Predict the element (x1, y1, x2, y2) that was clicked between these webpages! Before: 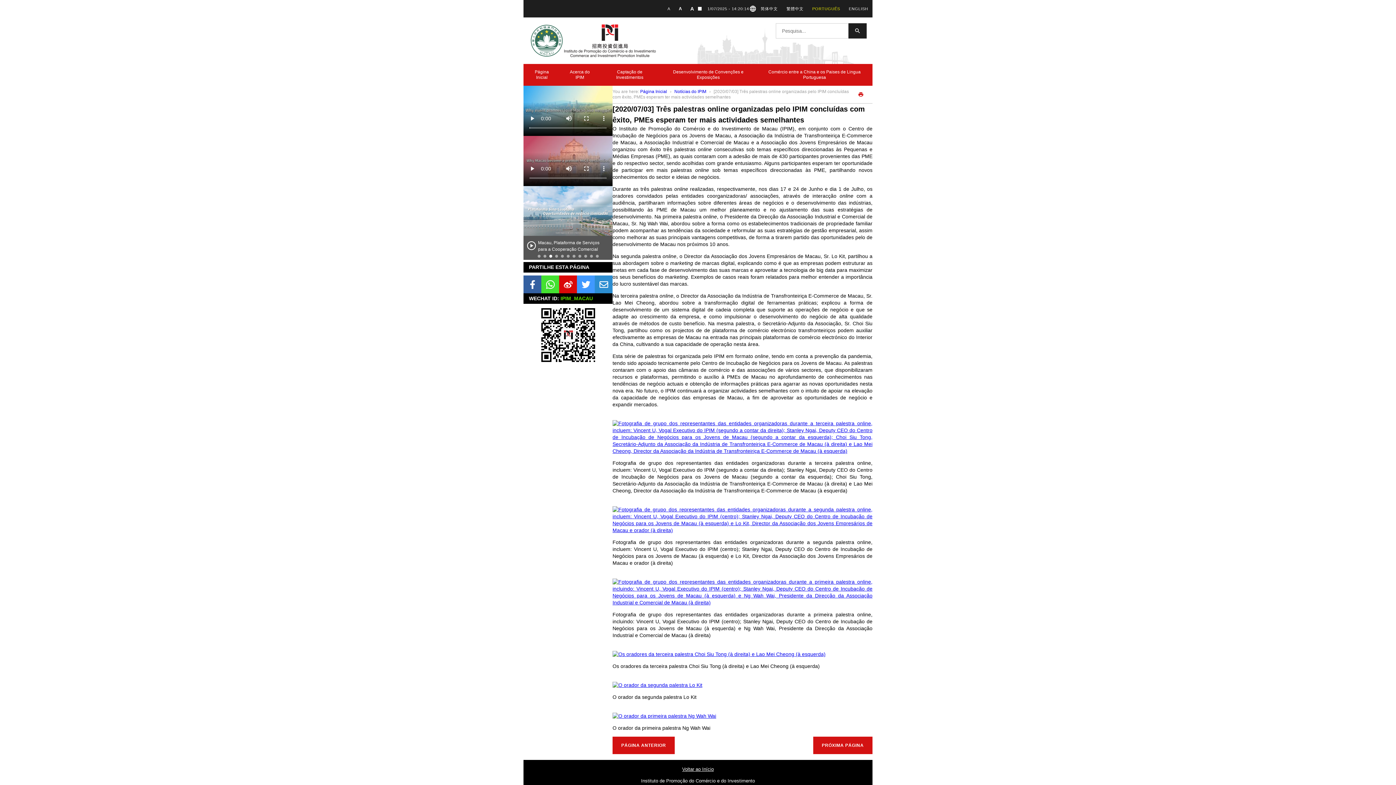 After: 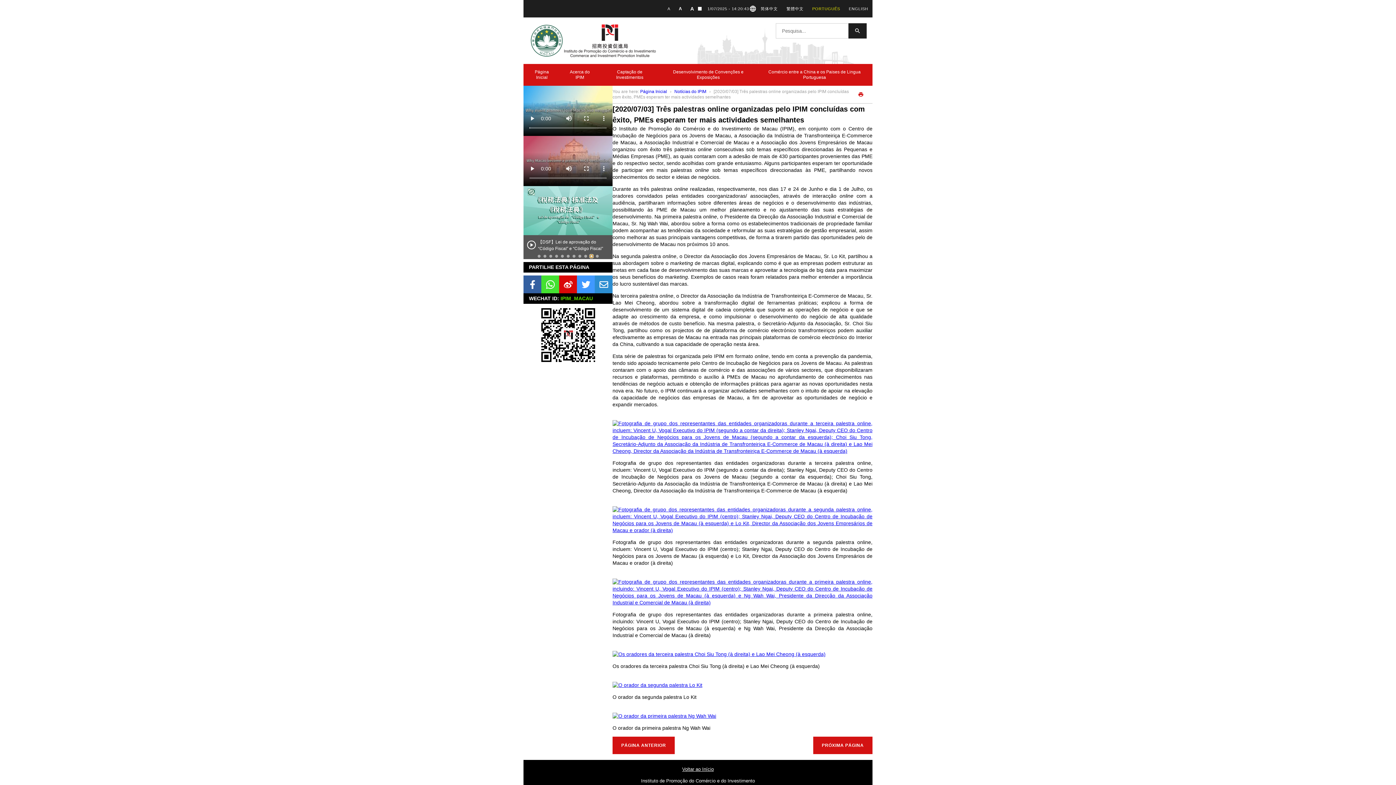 Action: label: Carousel Page 10 bbox: (590, 255, 592, 257)